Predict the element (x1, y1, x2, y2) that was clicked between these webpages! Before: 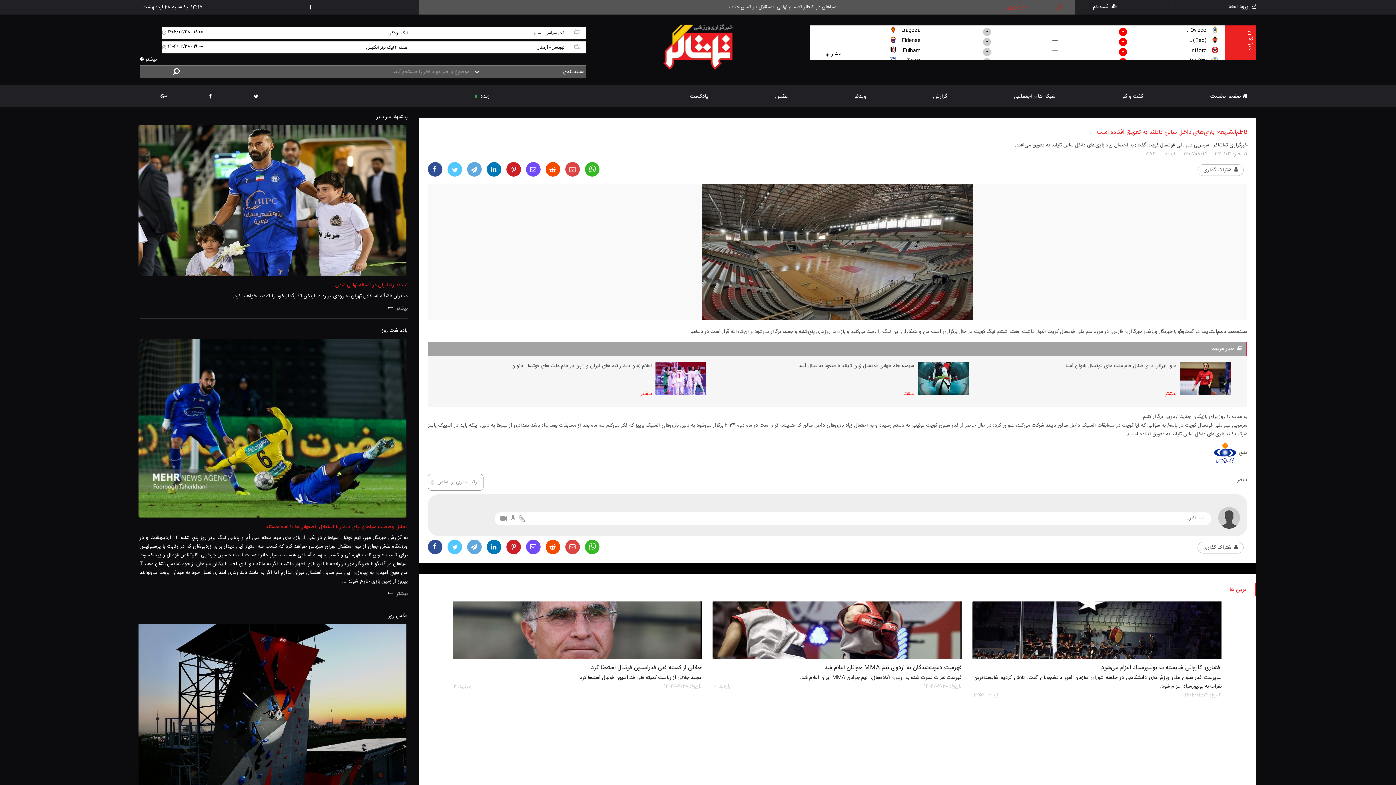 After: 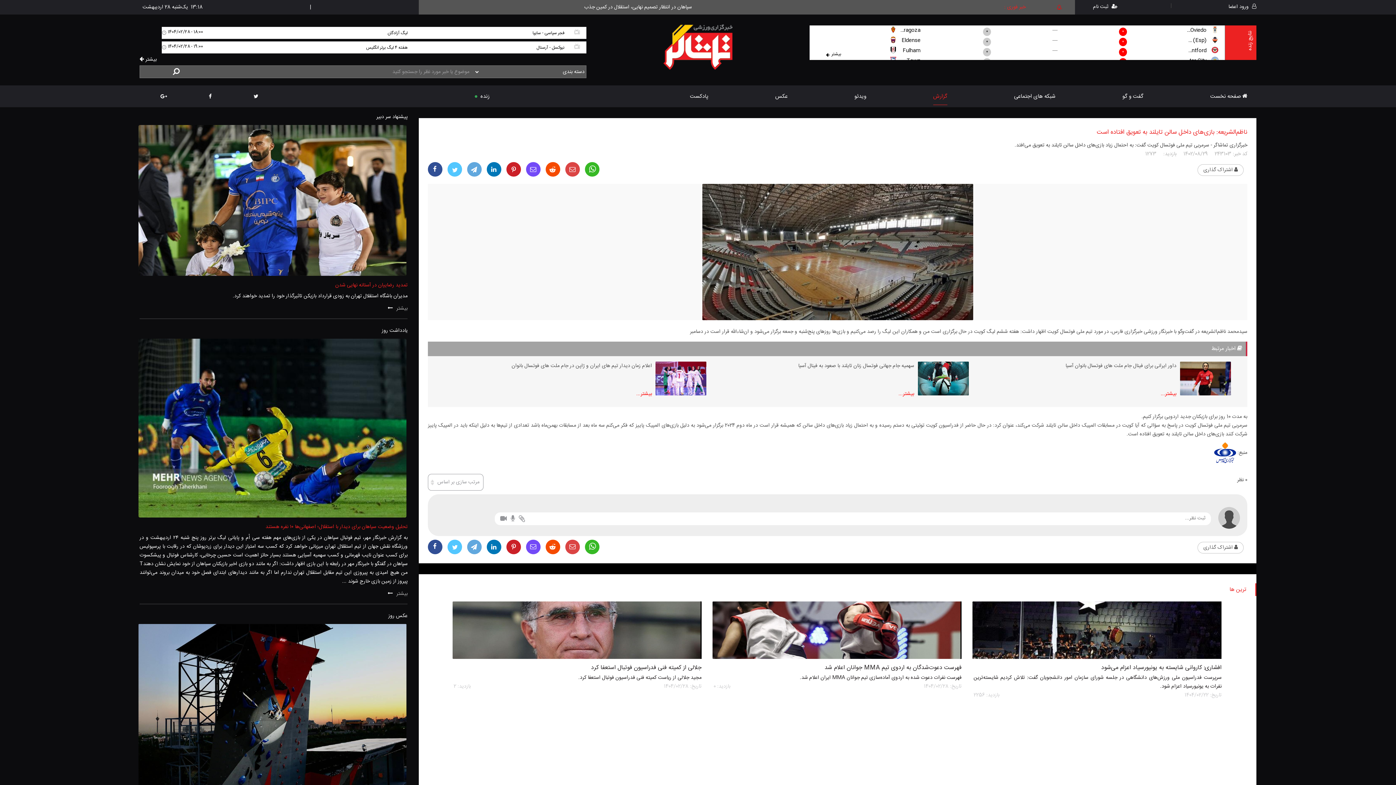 Action: bbox: (933, 91, 947, 100) label: گزارش